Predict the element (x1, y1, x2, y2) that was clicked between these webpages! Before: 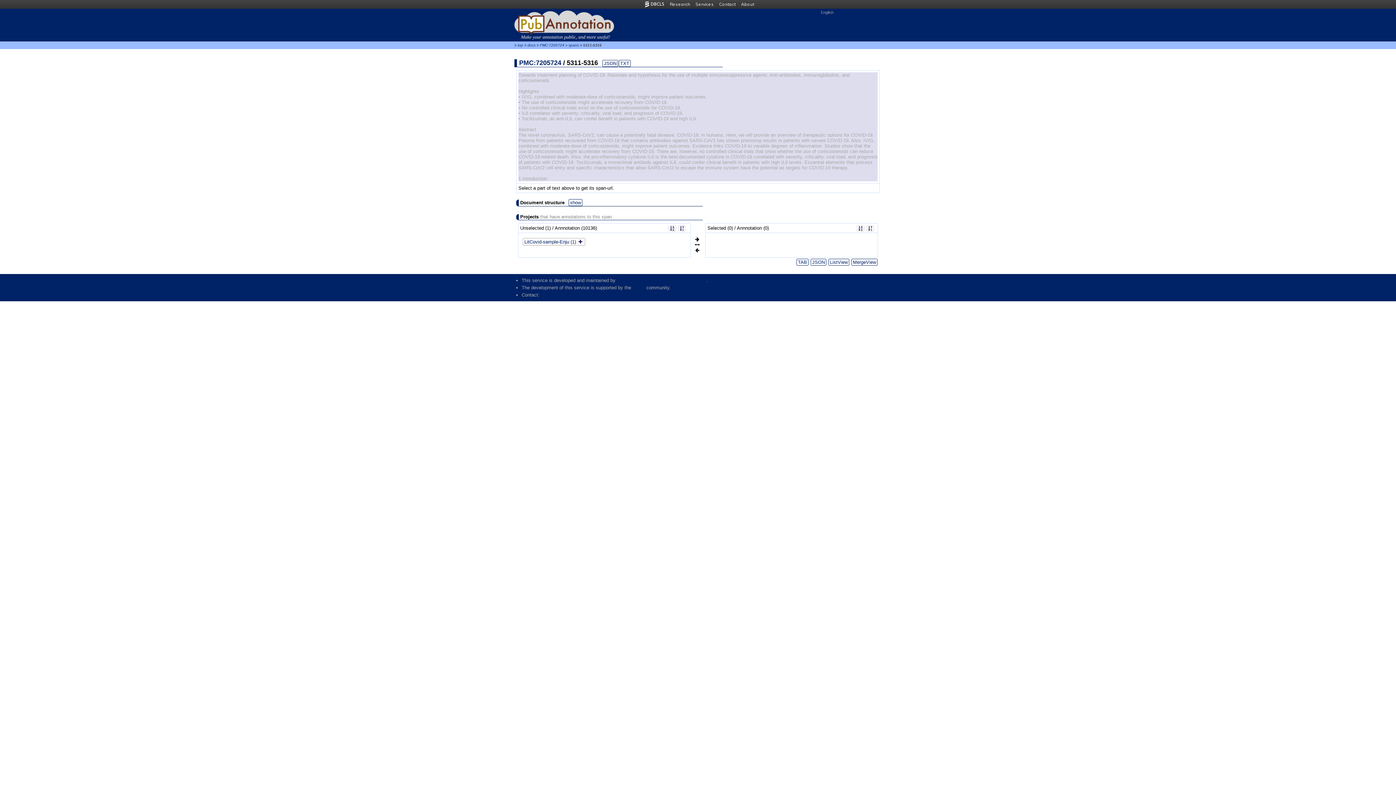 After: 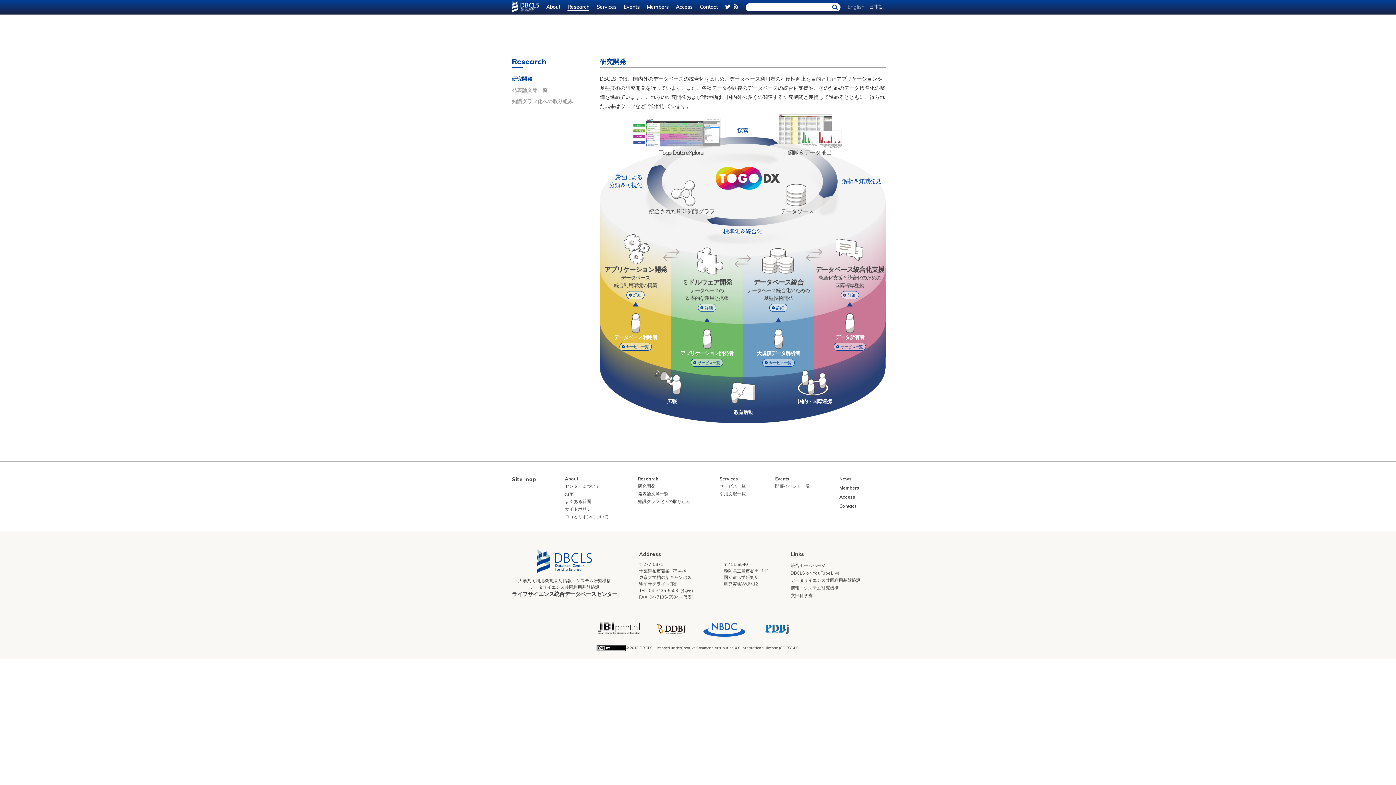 Action: label: Research bbox: (670, 1, 690, 6)